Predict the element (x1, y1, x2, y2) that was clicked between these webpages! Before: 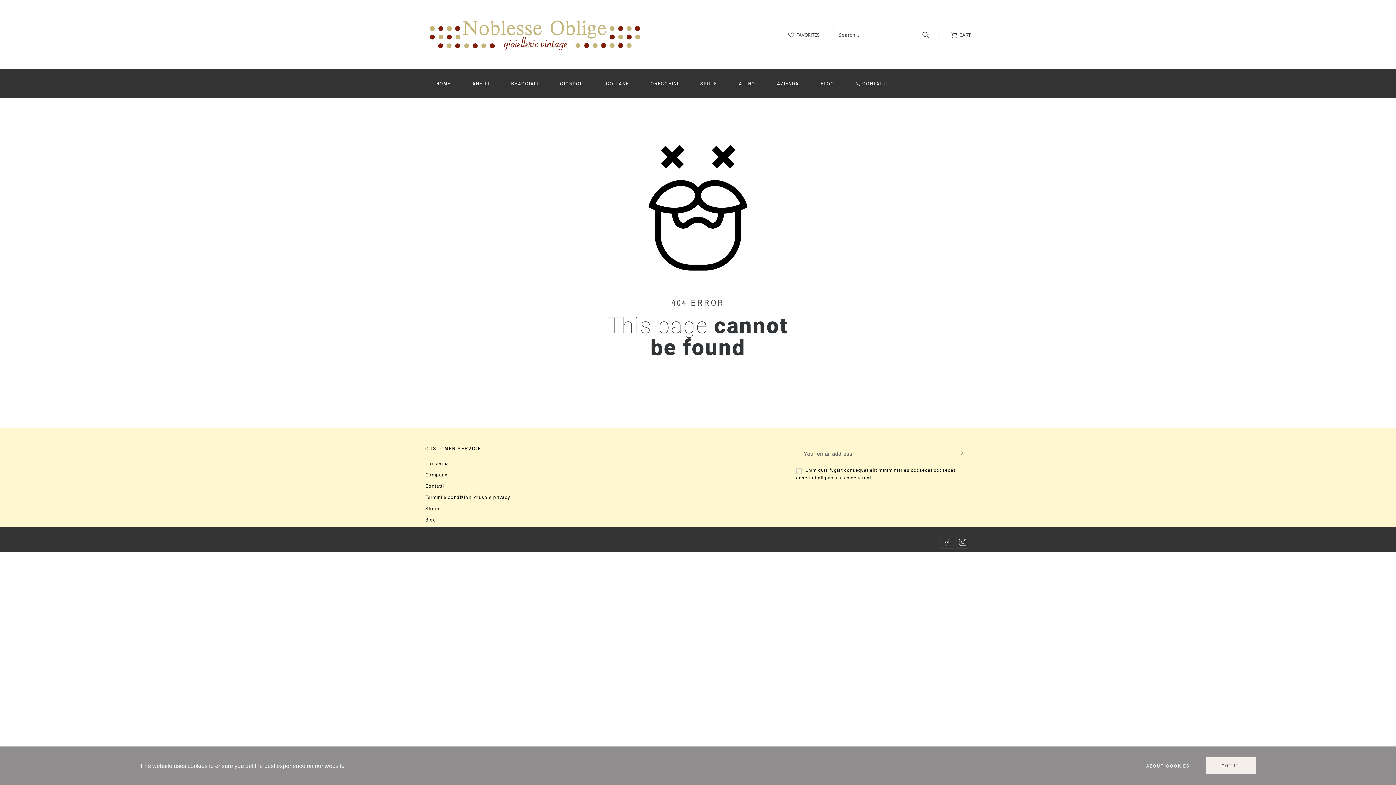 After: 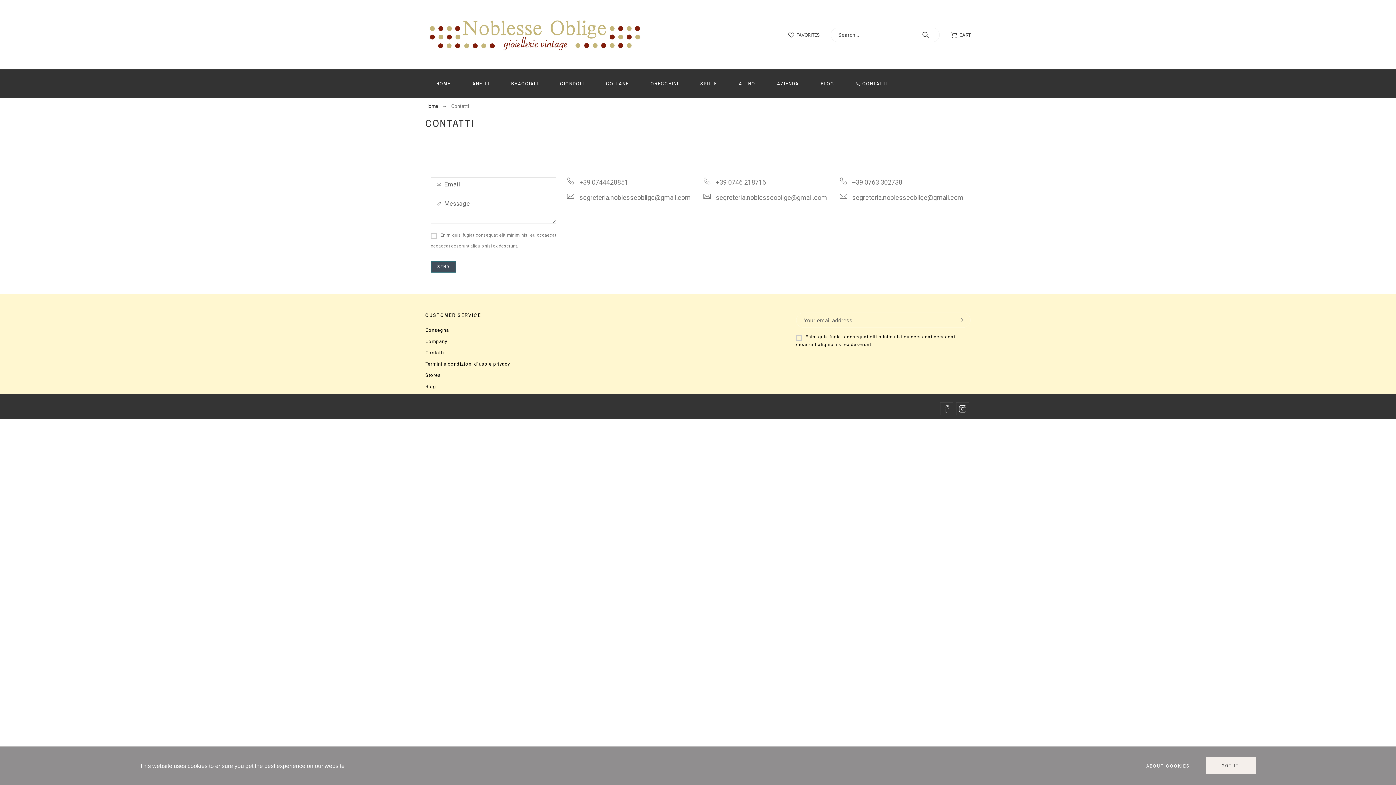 Action: label: Contatti bbox: (425, 483, 444, 489)